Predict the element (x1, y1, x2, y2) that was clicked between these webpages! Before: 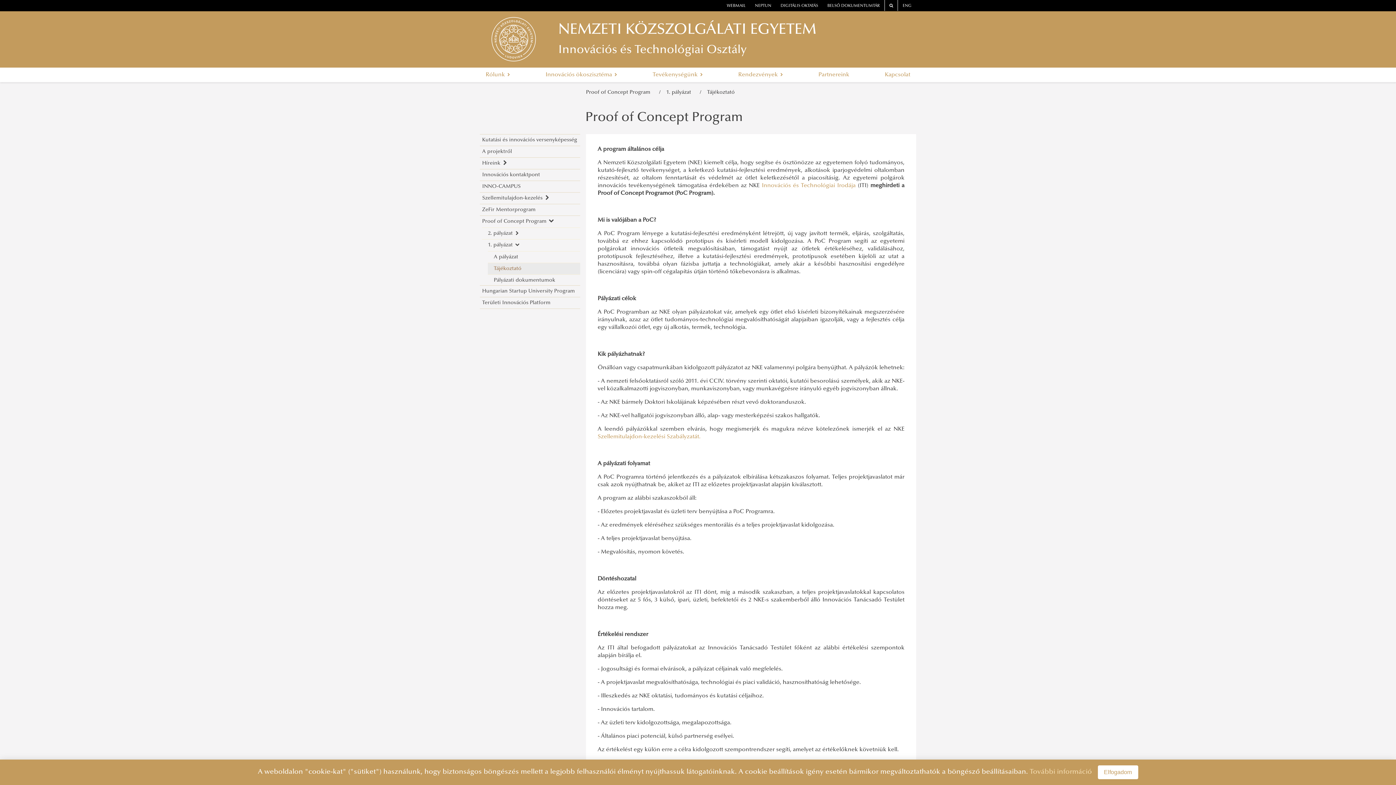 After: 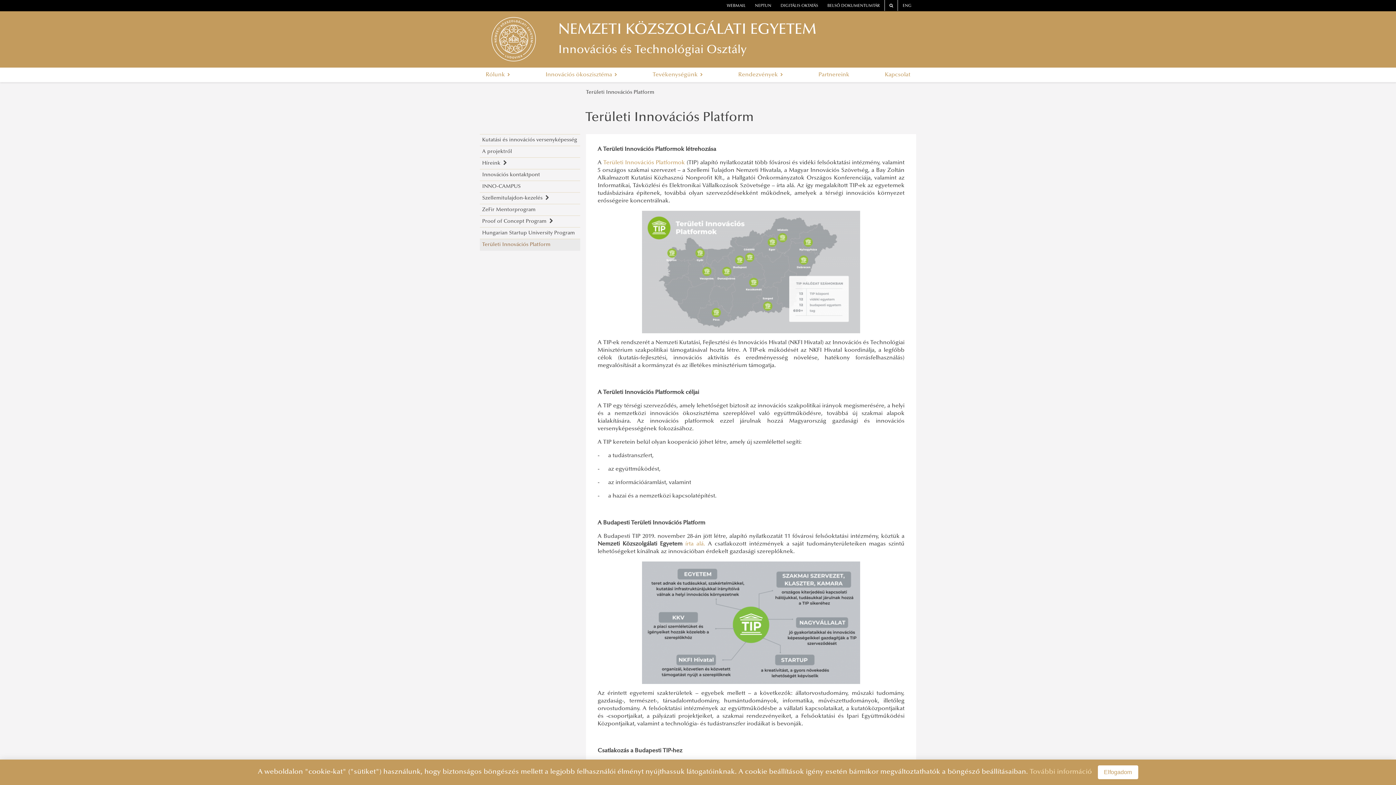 Action: bbox: (482, 297, 580, 309) label: Területi Innovációs Platform